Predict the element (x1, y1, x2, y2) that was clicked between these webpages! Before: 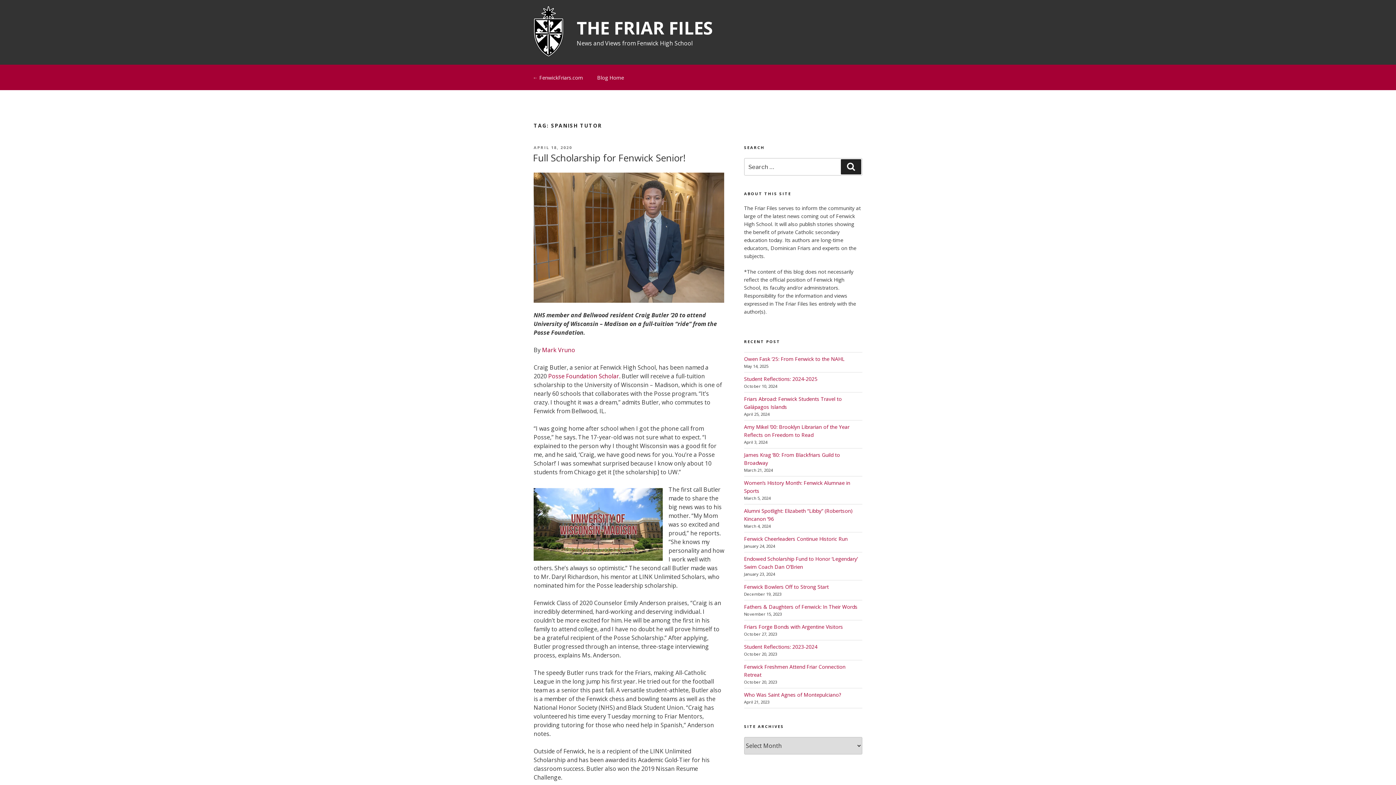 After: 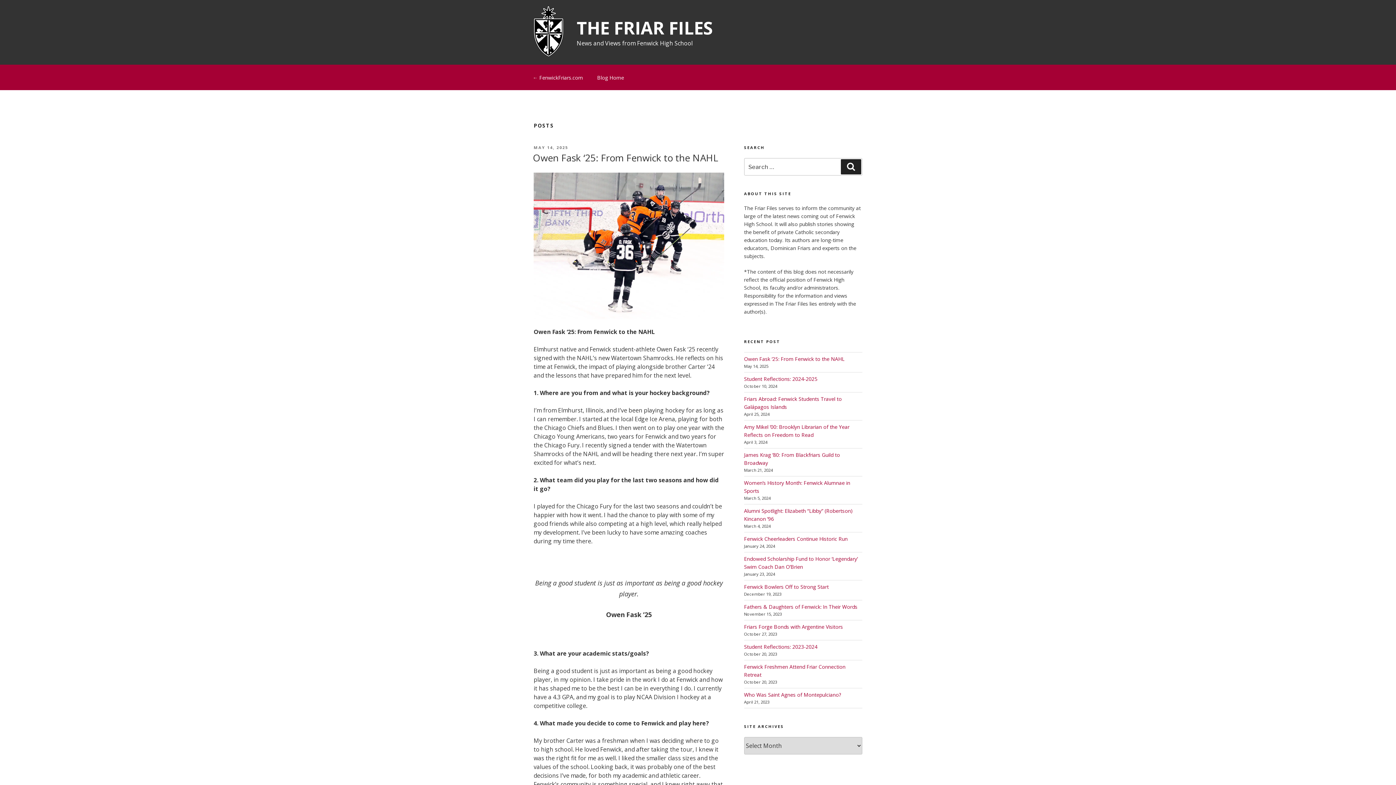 Action: bbox: (533, 5, 575, 58)